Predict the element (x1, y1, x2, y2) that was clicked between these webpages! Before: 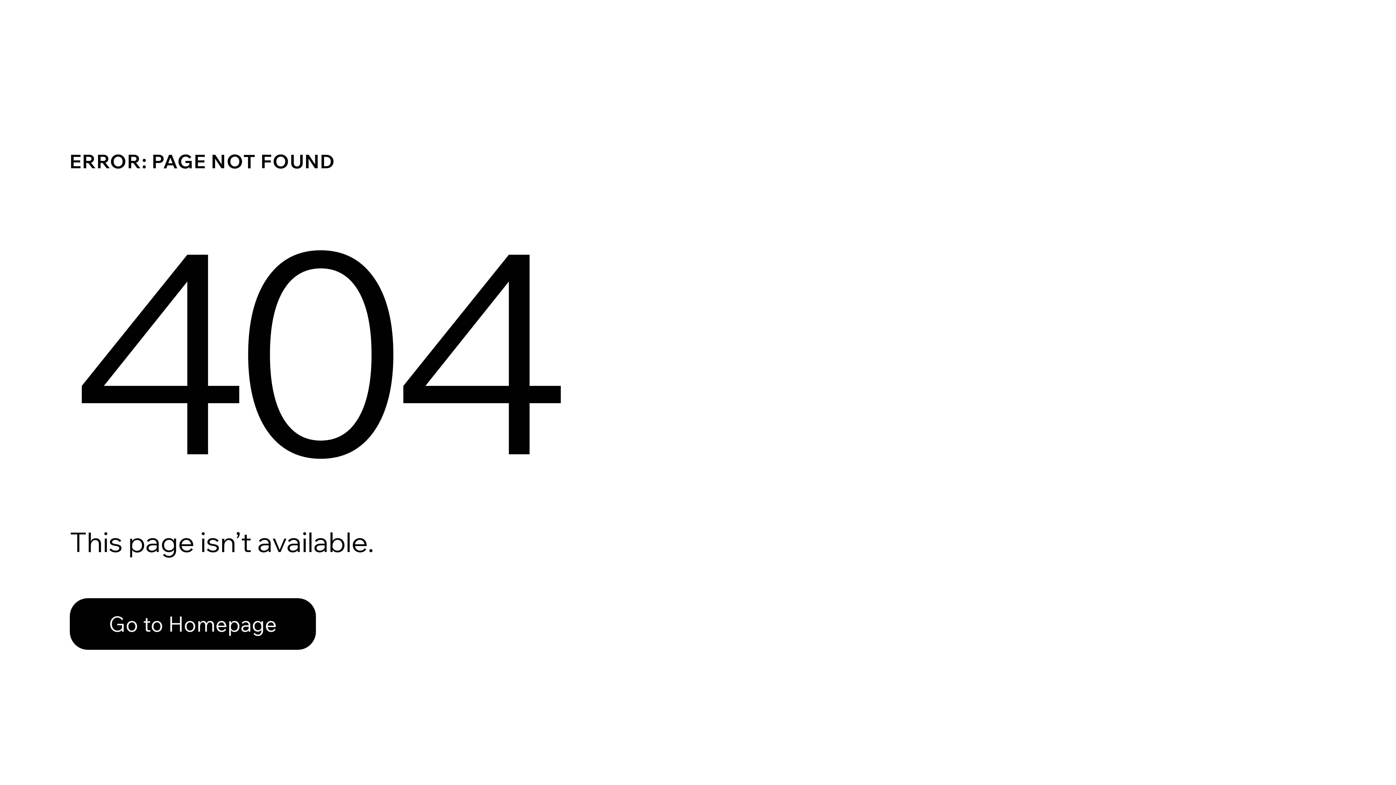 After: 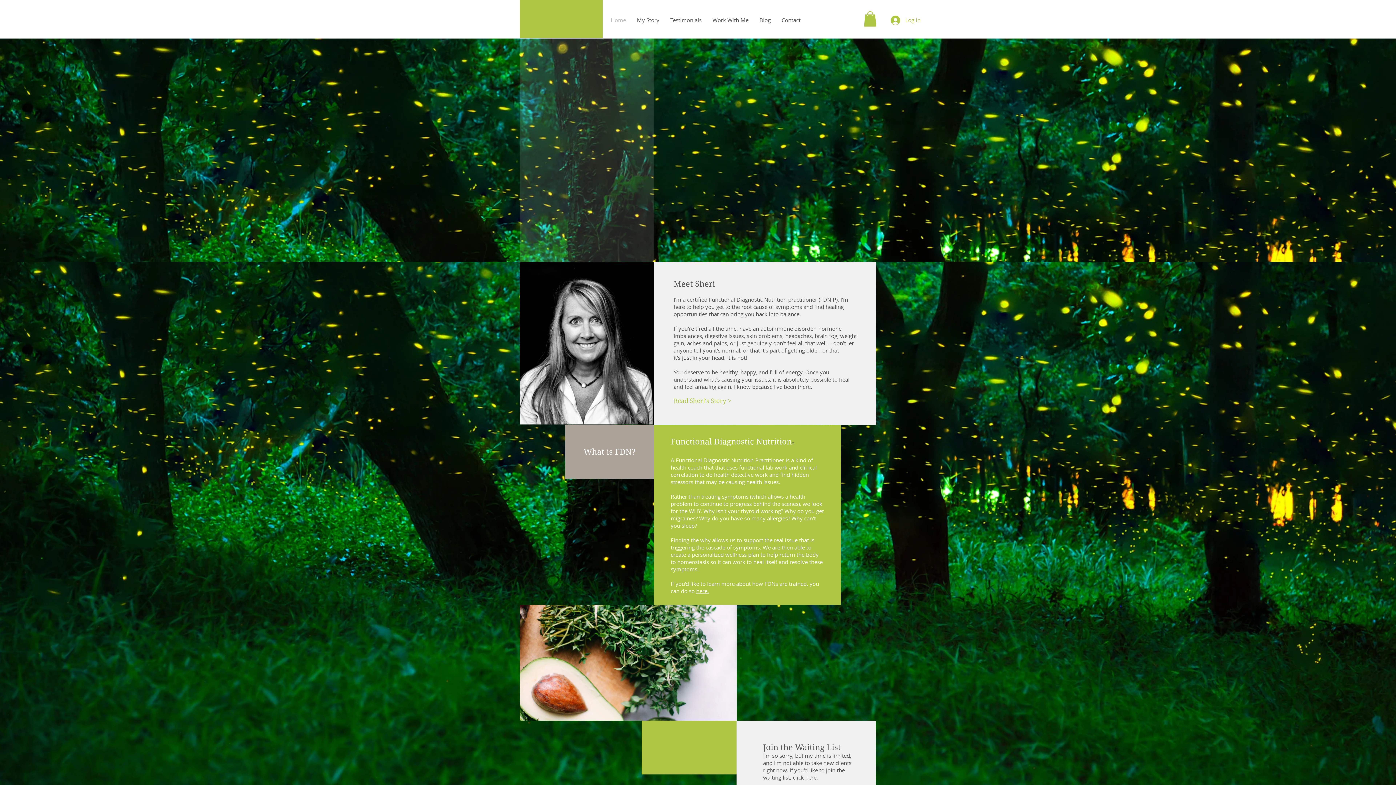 Action: bbox: (69, 582, 768, 659) label: Go to Homepage